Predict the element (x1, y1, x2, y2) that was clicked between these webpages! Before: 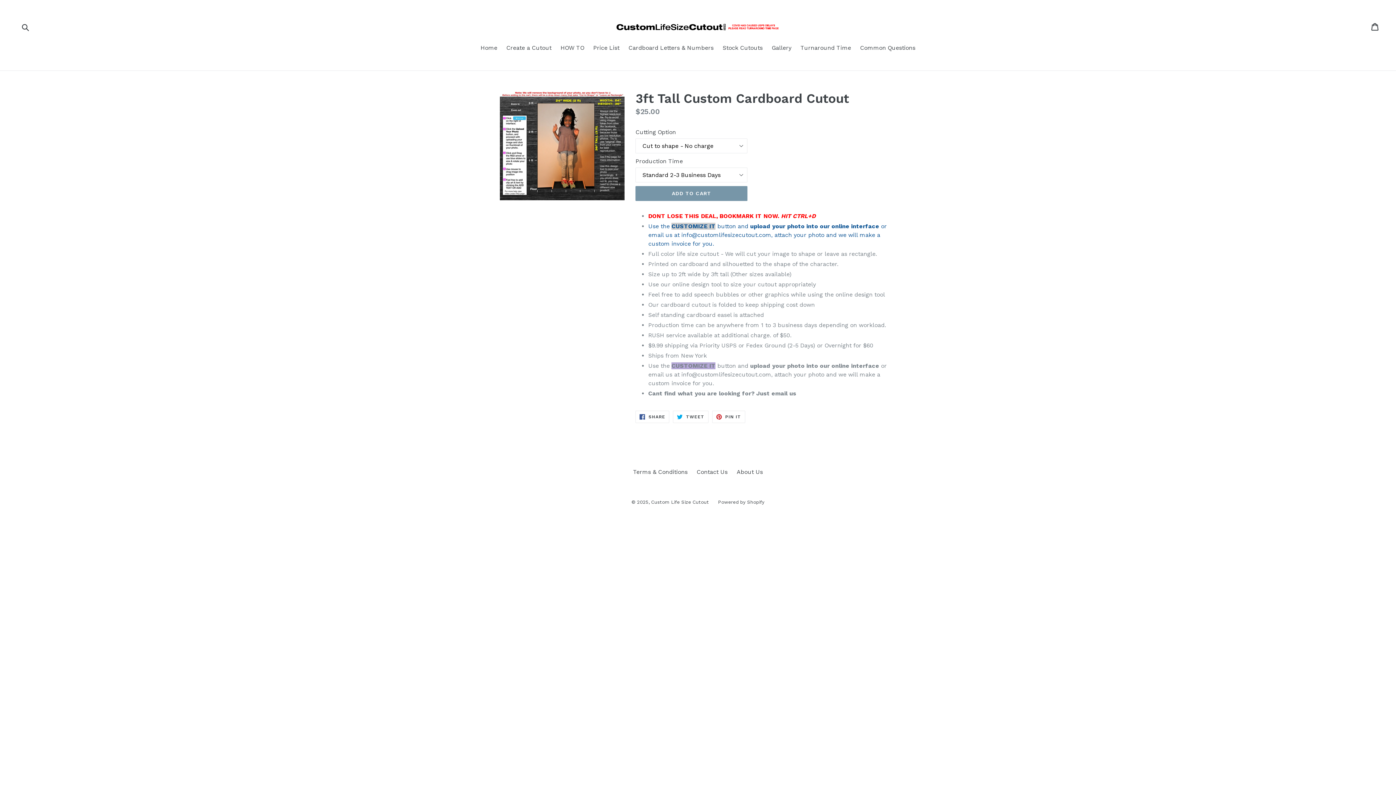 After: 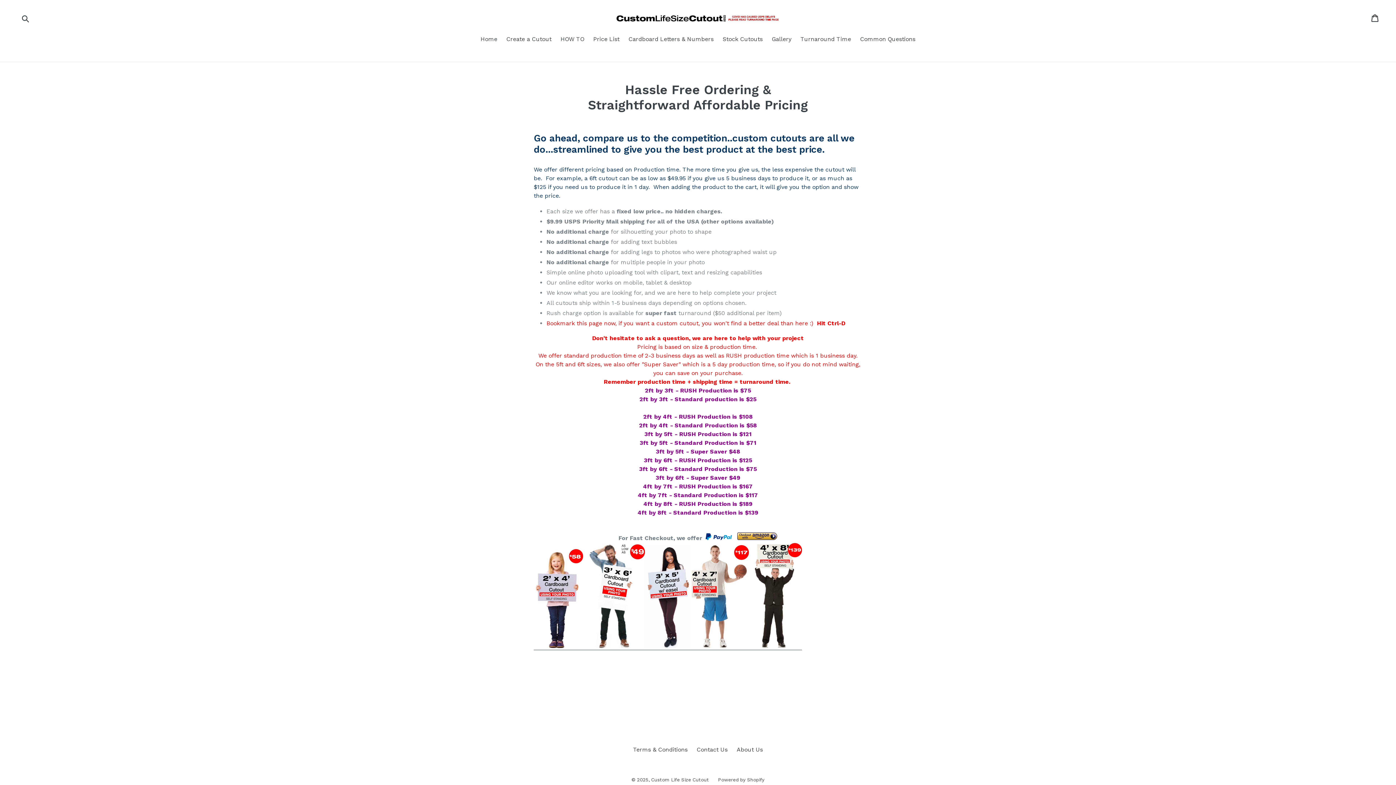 Action: bbox: (589, 43, 623, 53) label: Price List